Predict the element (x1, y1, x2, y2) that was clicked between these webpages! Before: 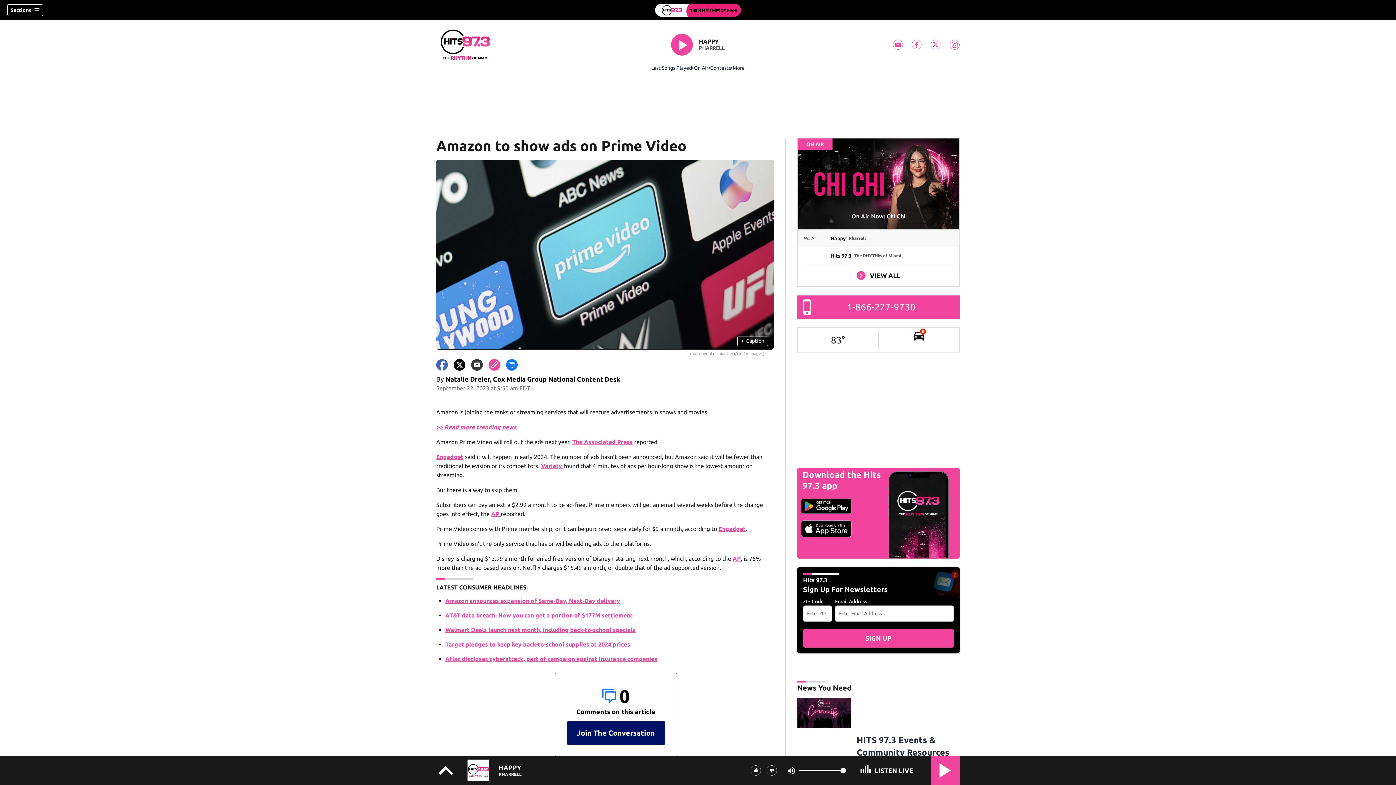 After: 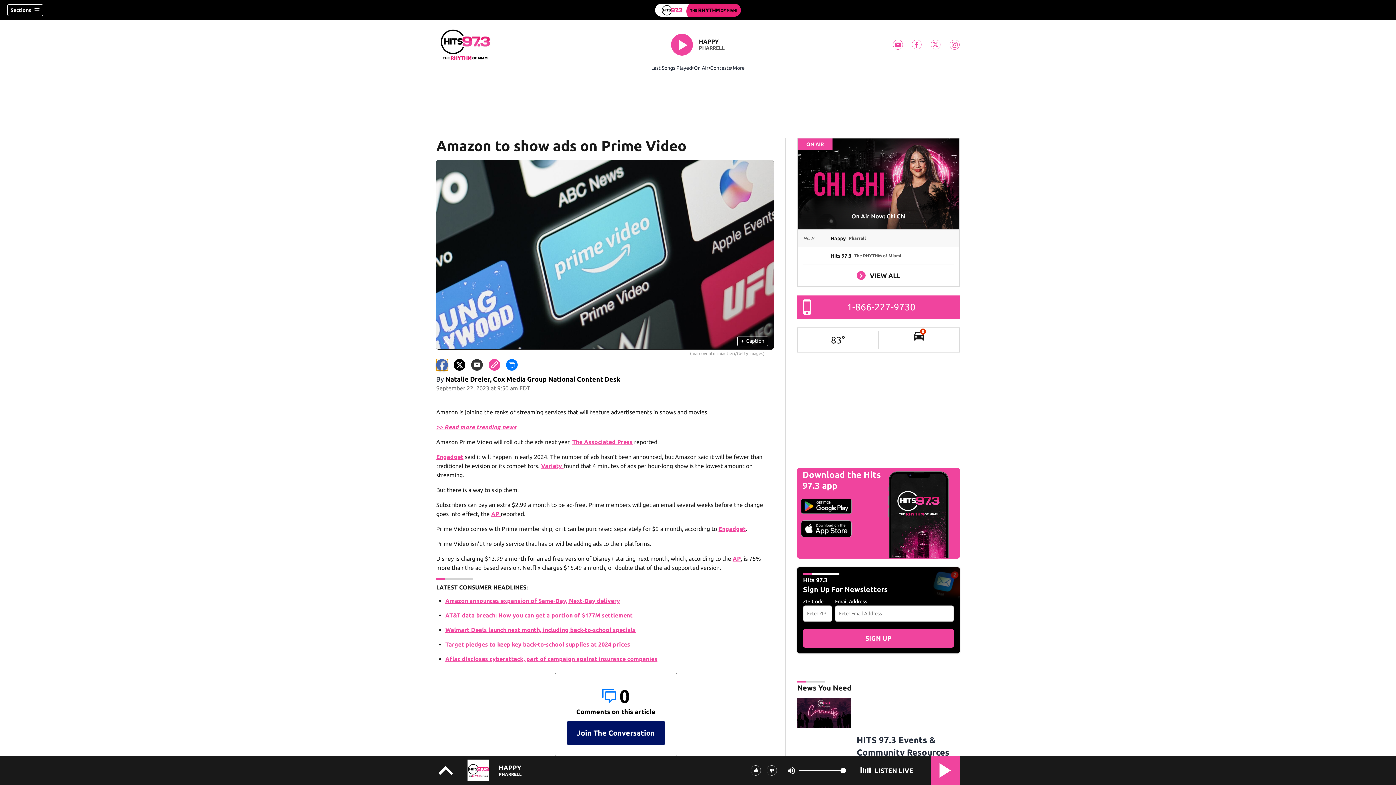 Action: bbox: (436, 359, 448, 370)